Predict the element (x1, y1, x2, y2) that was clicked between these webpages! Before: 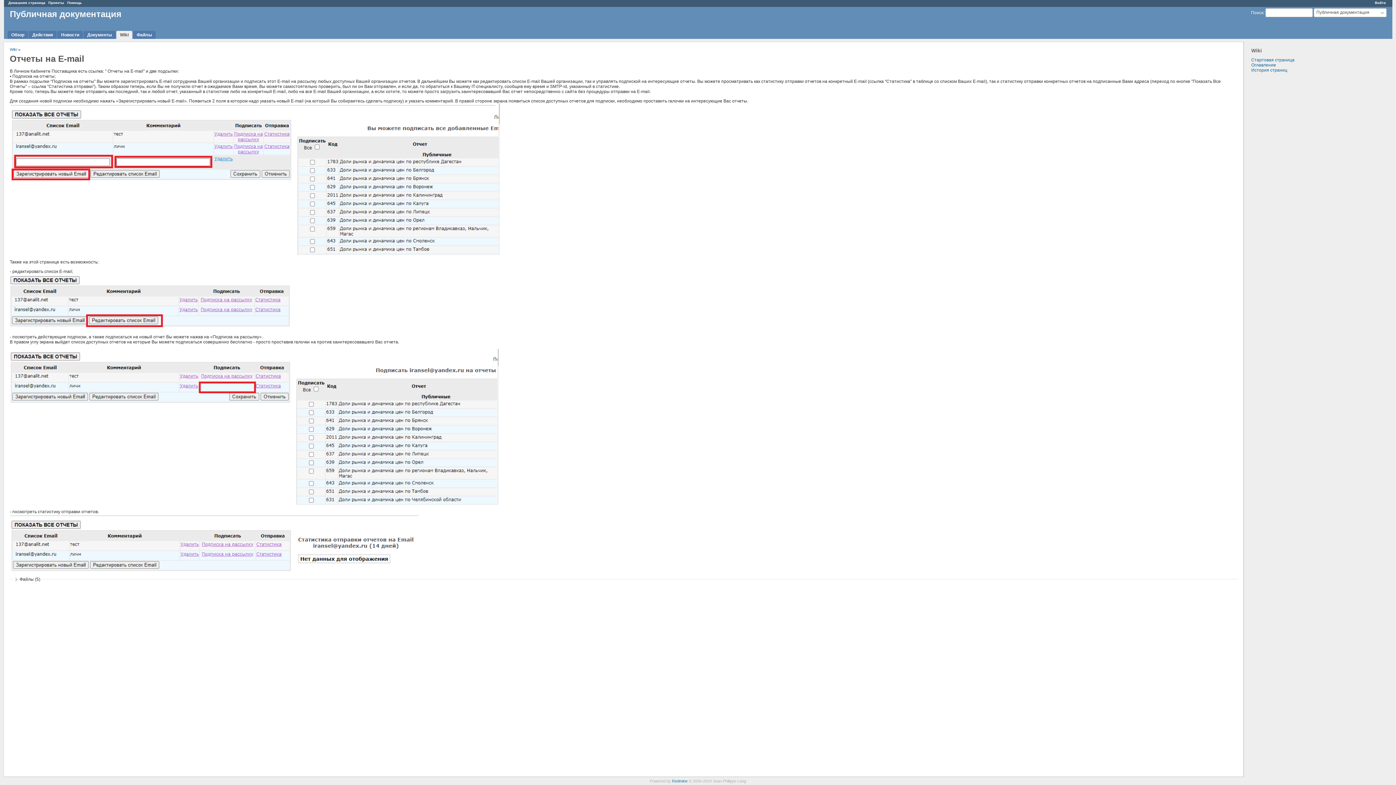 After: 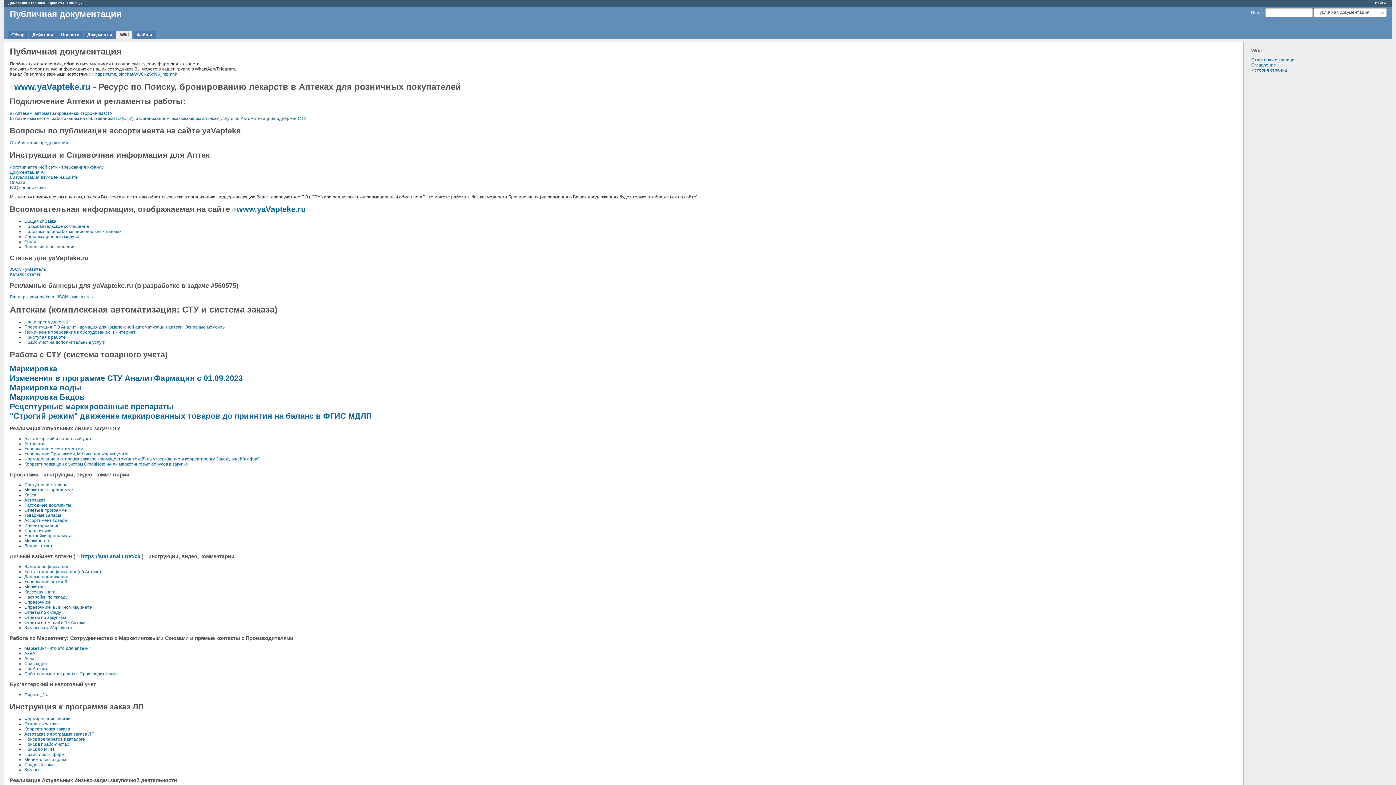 Action: label: Стартовая страница bbox: (1251, 57, 1294, 62)